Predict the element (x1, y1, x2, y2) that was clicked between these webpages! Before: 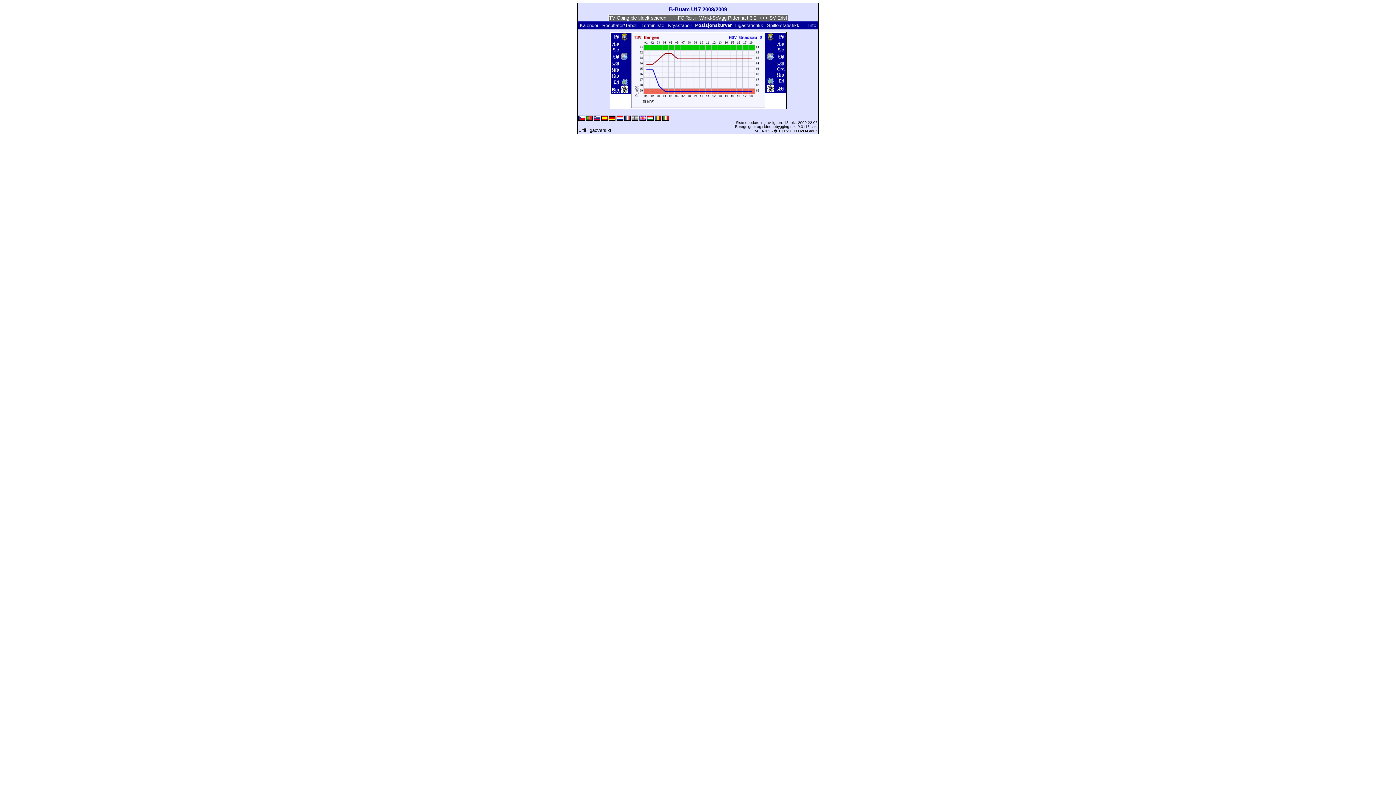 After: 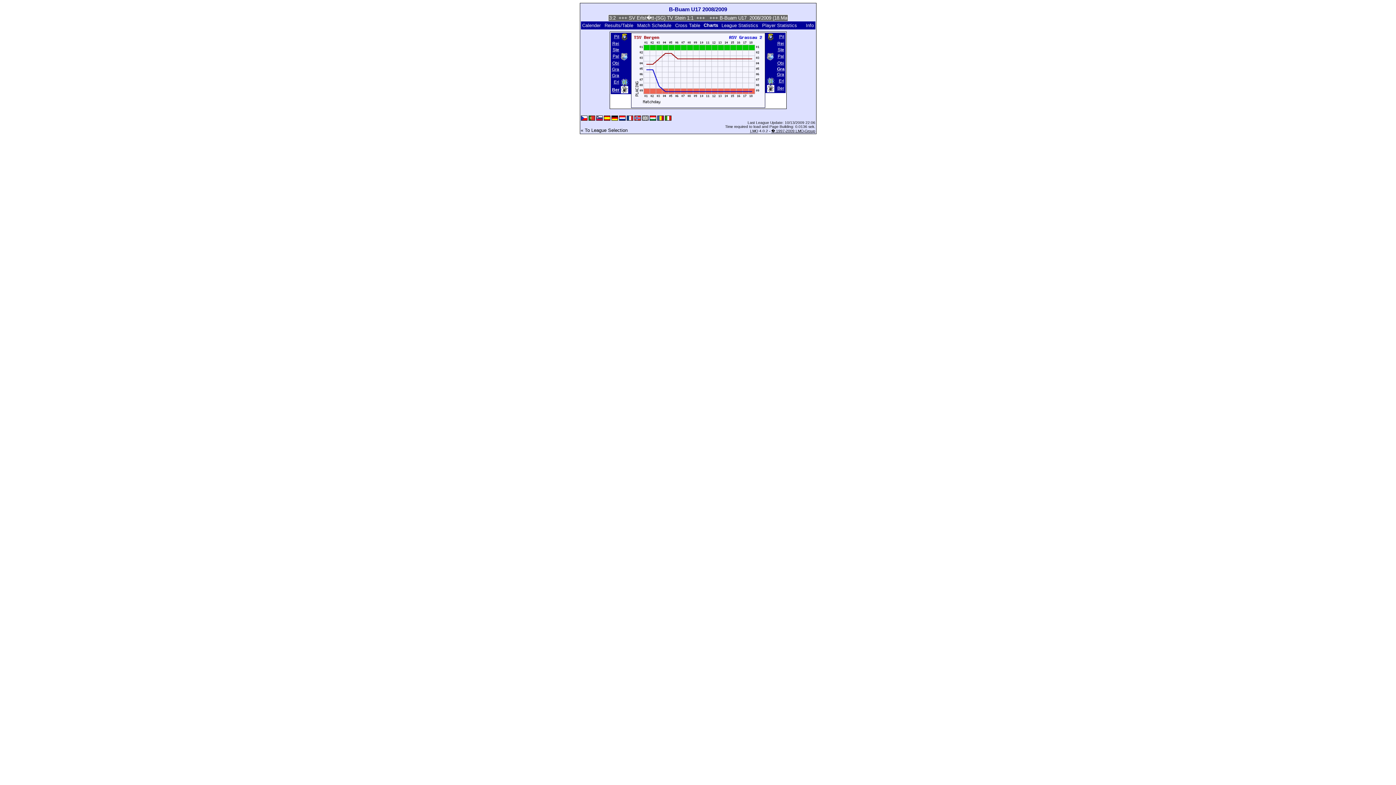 Action: bbox: (639, 116, 646, 120)